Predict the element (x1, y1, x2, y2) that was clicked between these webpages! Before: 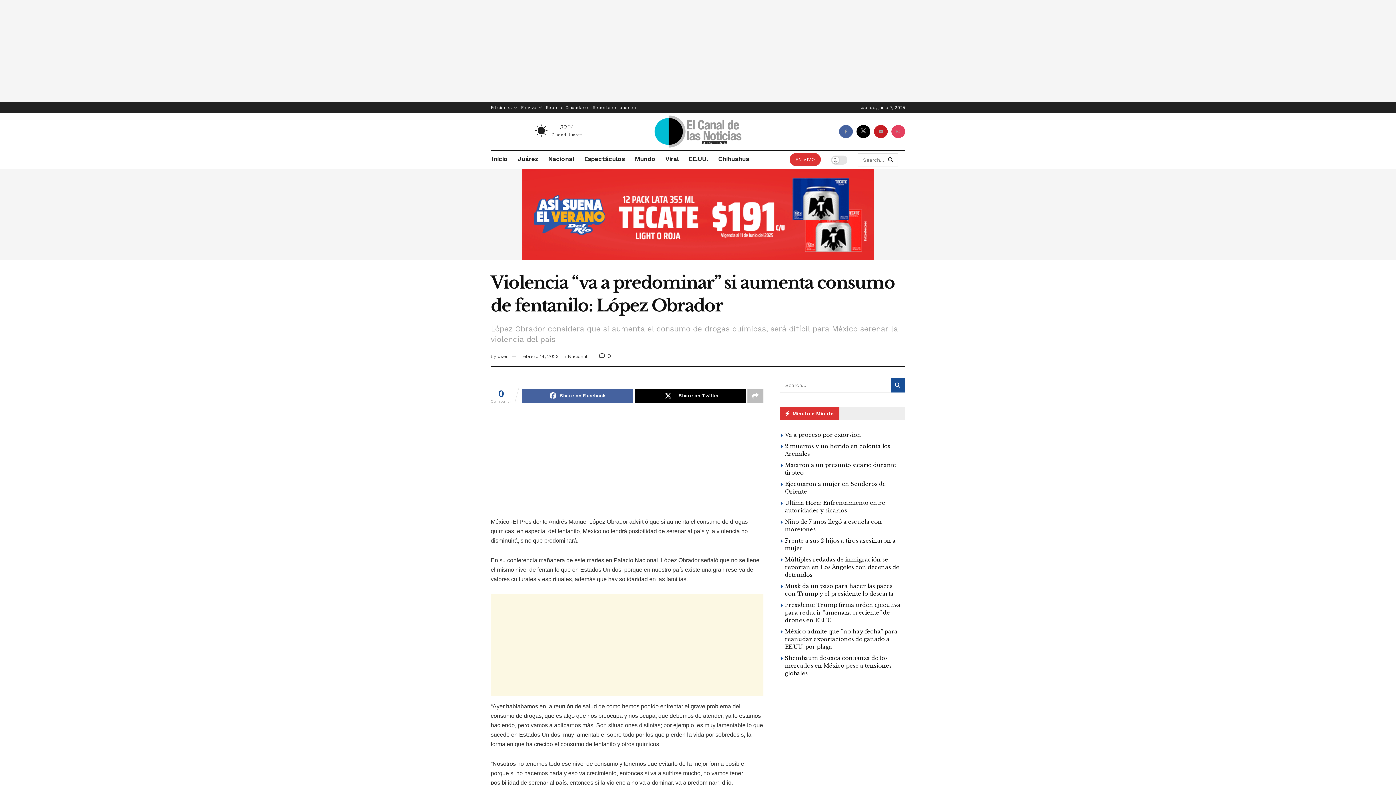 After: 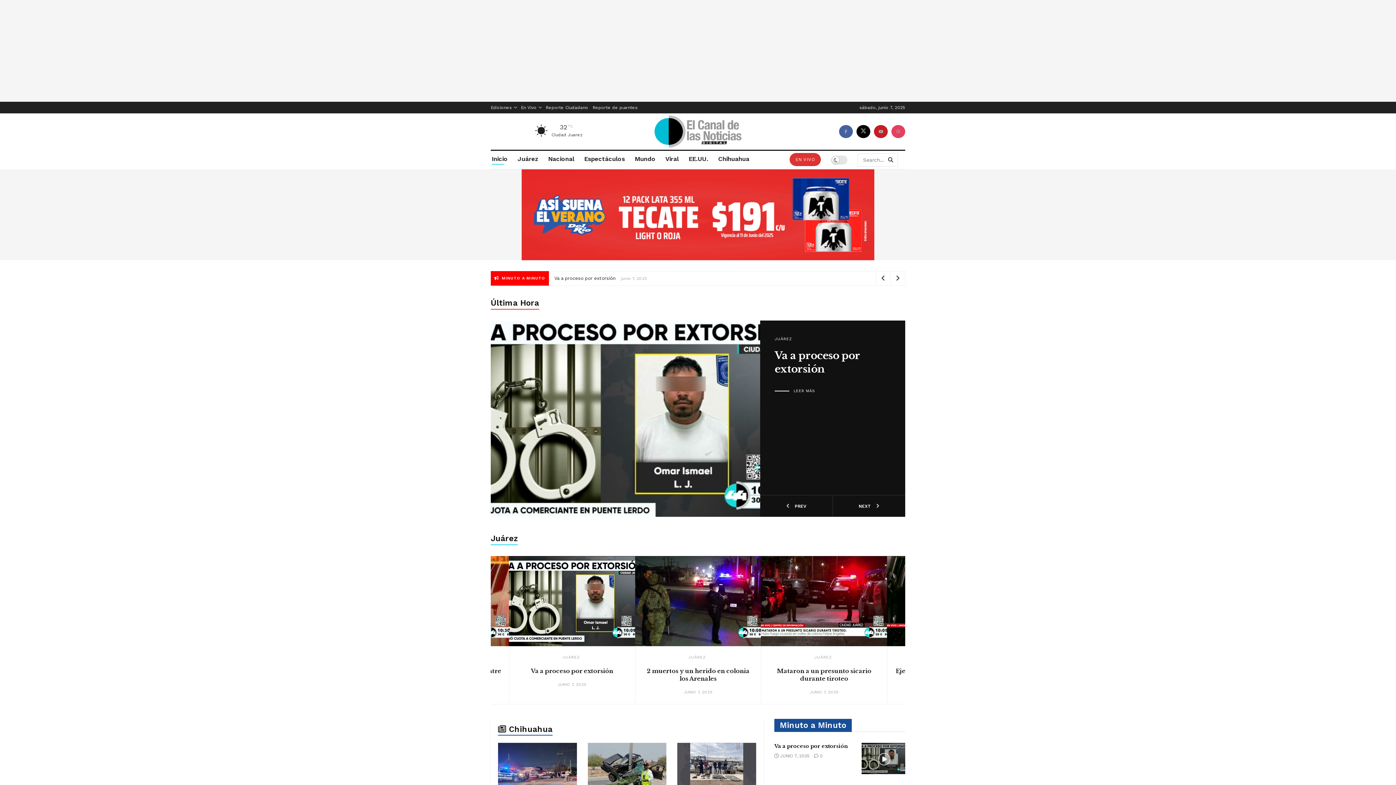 Action: bbox: (491, 153, 507, 164) label: Inicio